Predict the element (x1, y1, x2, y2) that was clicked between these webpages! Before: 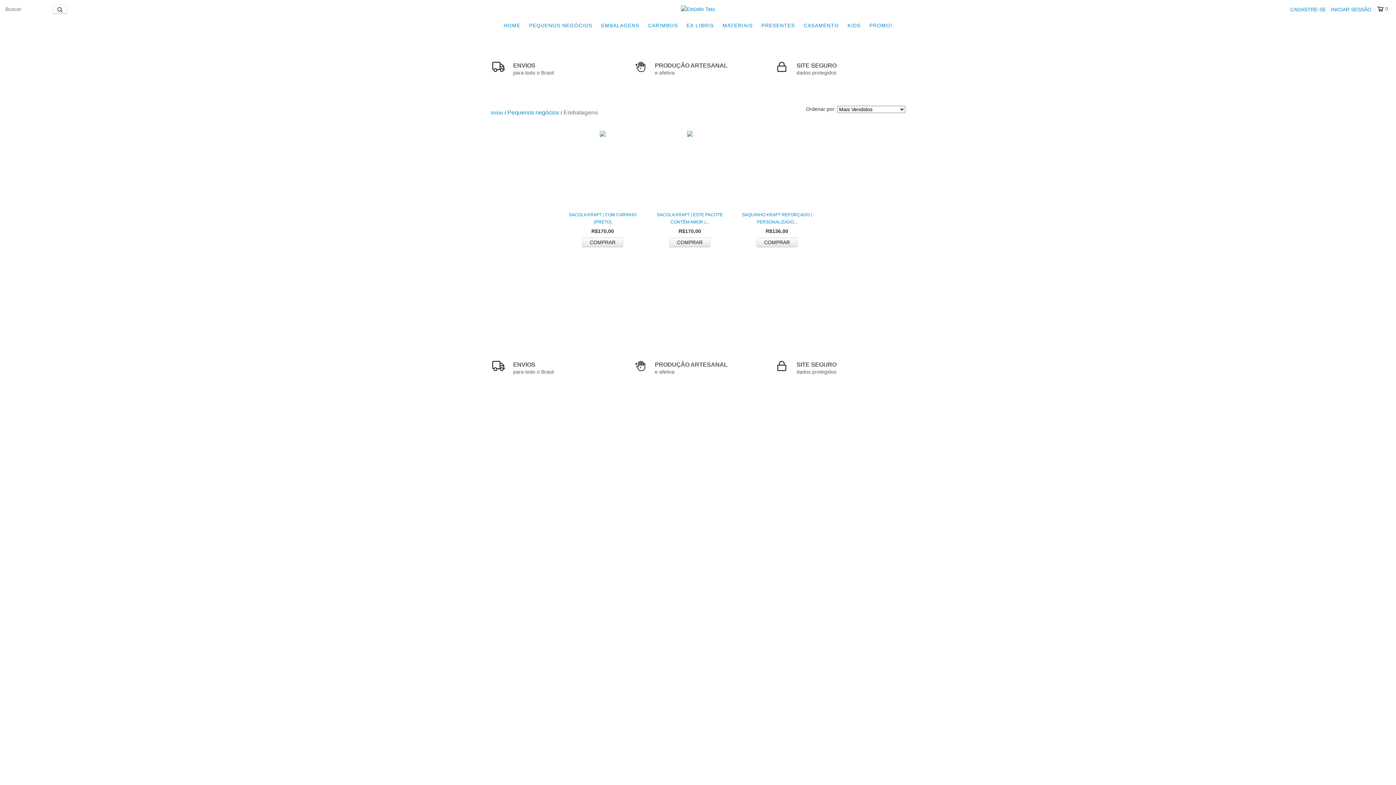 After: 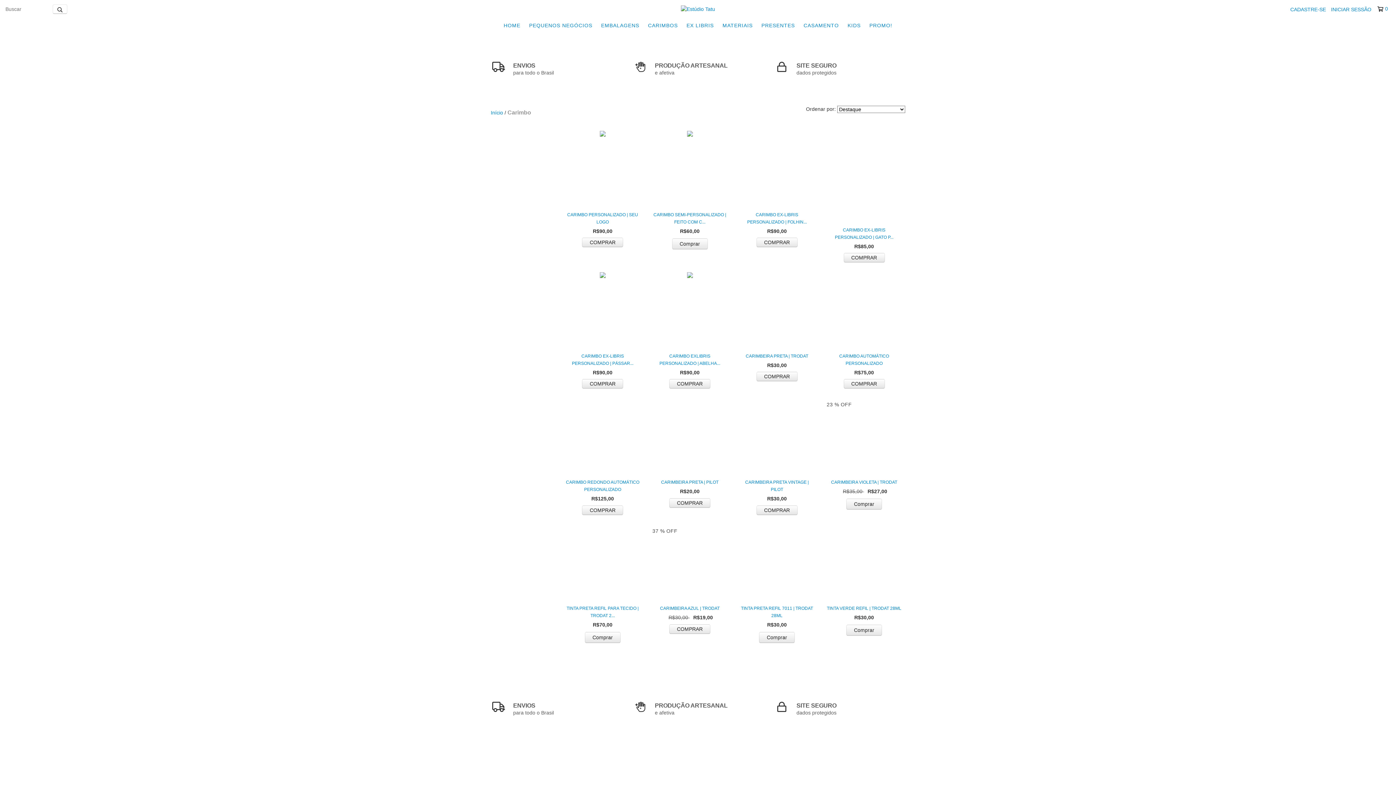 Action: label: CARIMBOS bbox: (644, 18, 681, 32)